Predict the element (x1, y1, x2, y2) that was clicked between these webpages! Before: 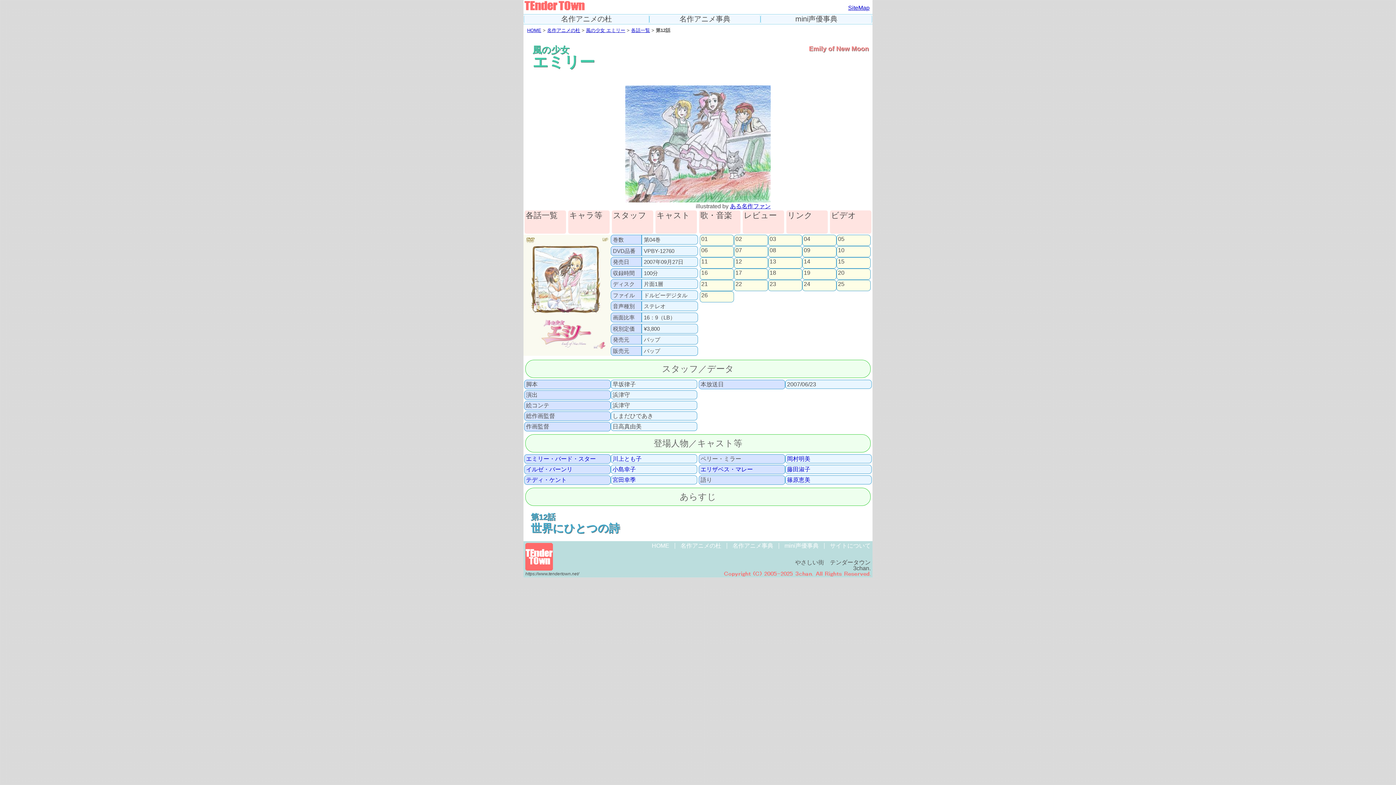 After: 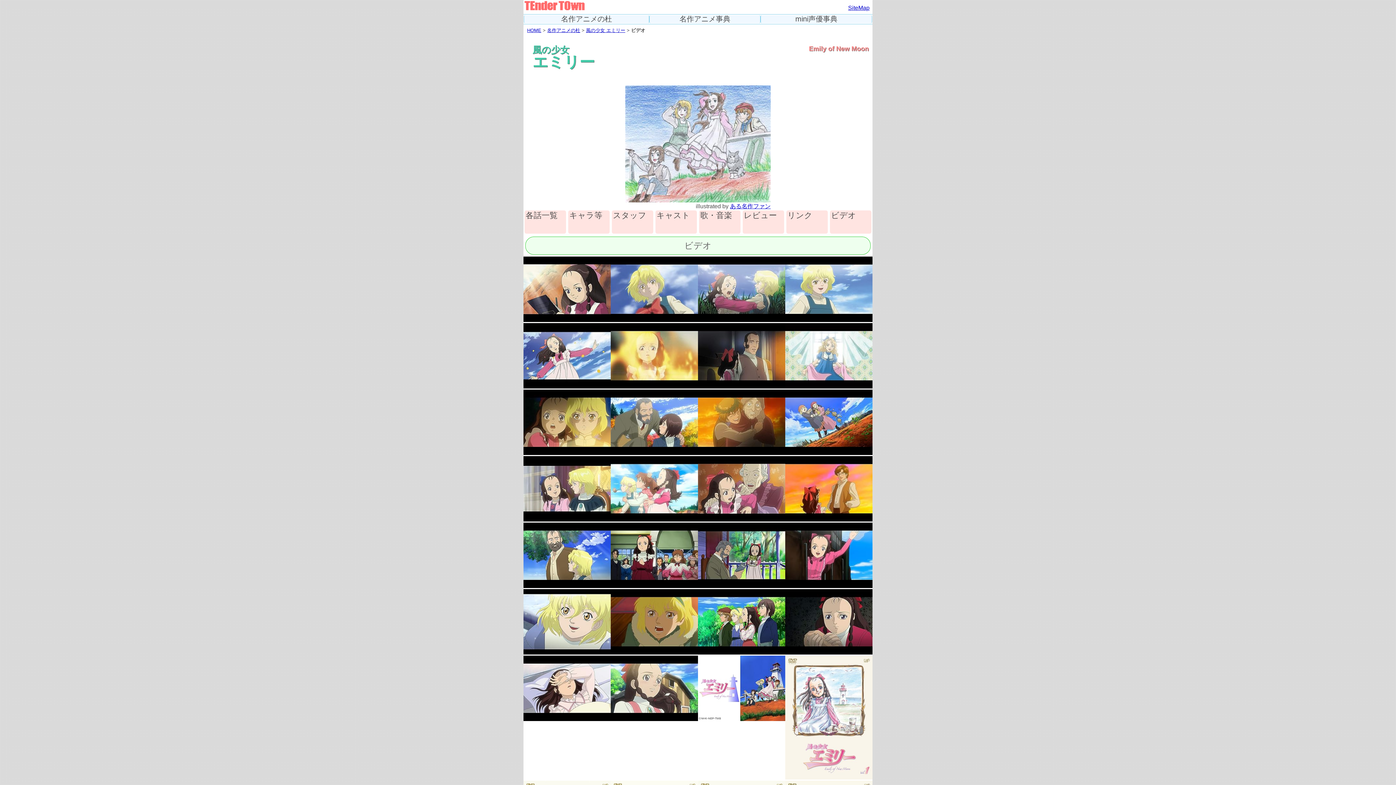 Action: bbox: (831, 211, 870, 232) label: ビデオ